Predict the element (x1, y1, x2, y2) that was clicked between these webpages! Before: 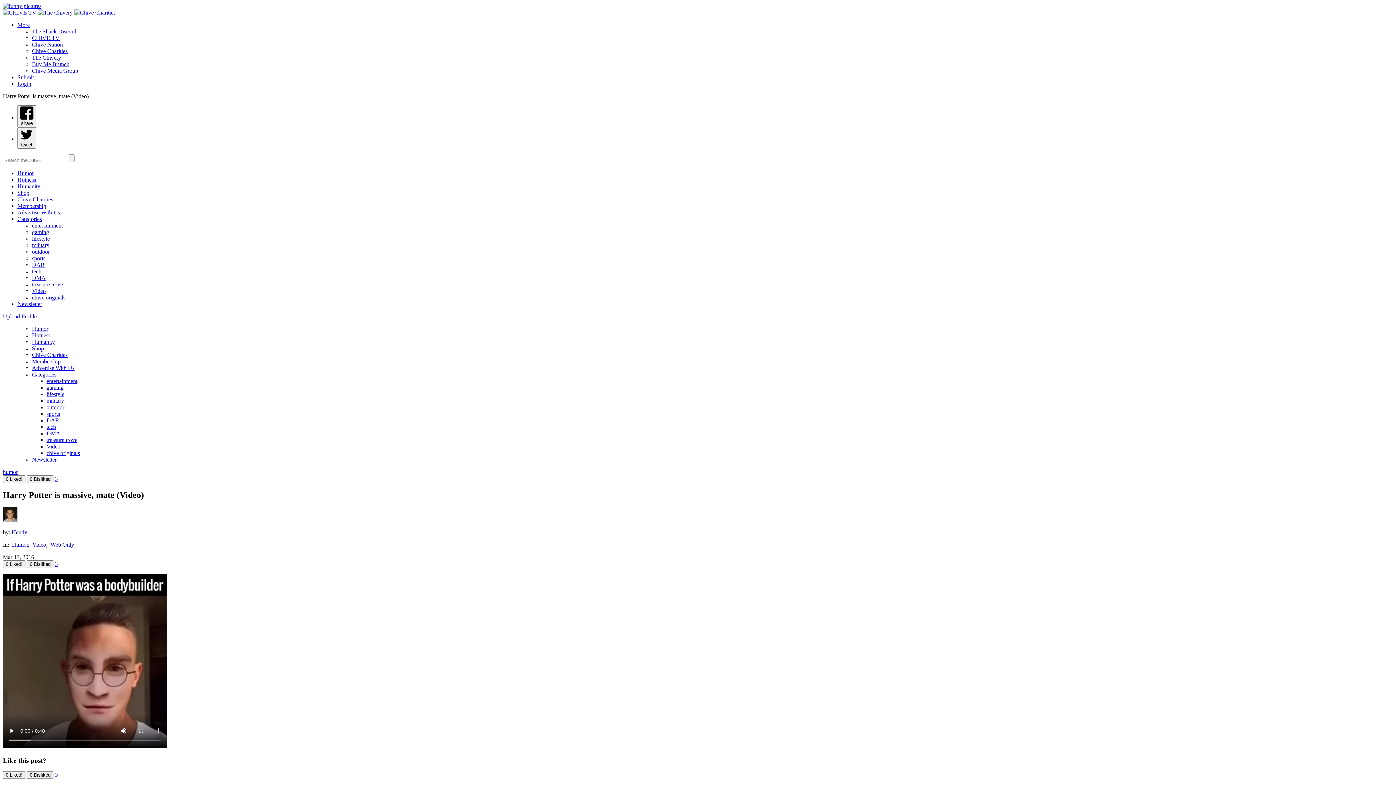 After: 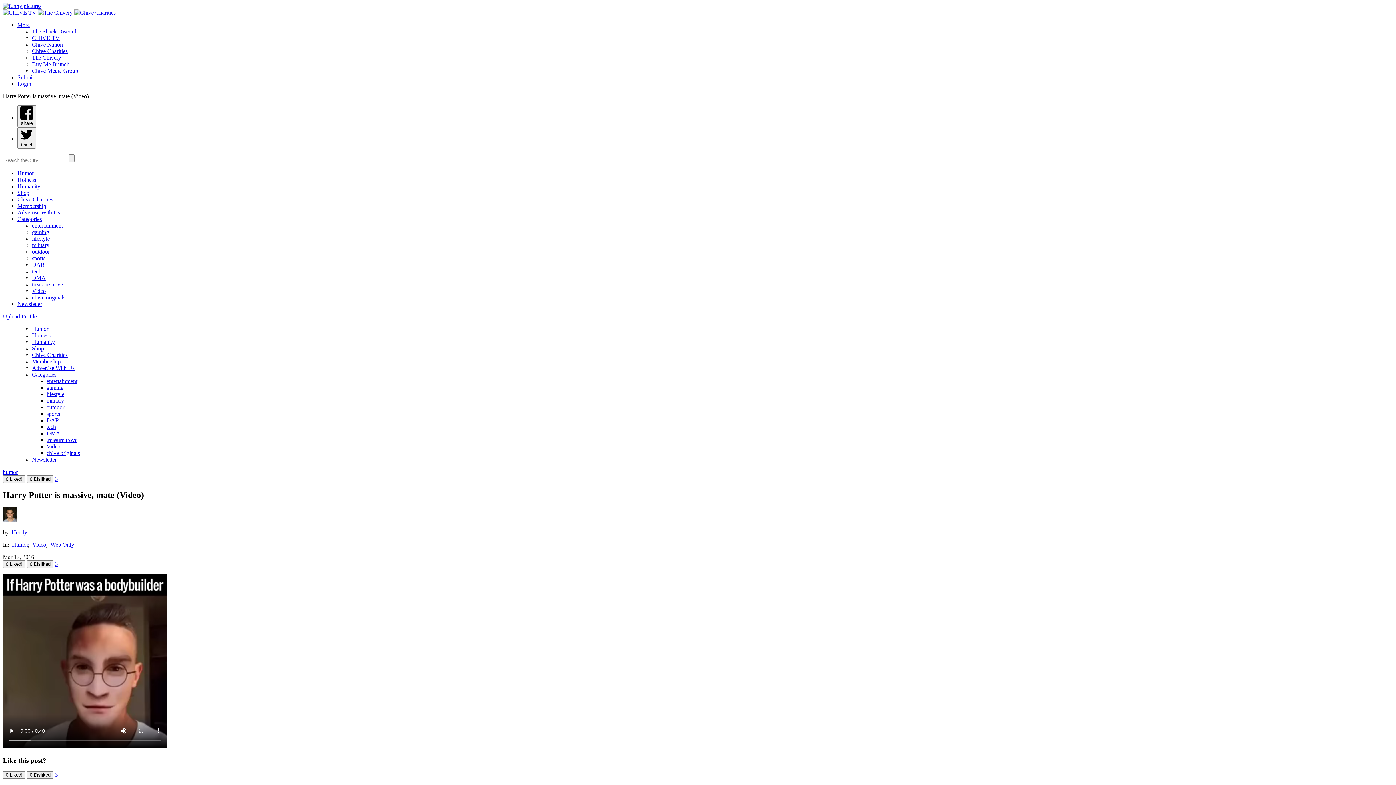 Action: bbox: (21, 313, 36, 319) label: Login link